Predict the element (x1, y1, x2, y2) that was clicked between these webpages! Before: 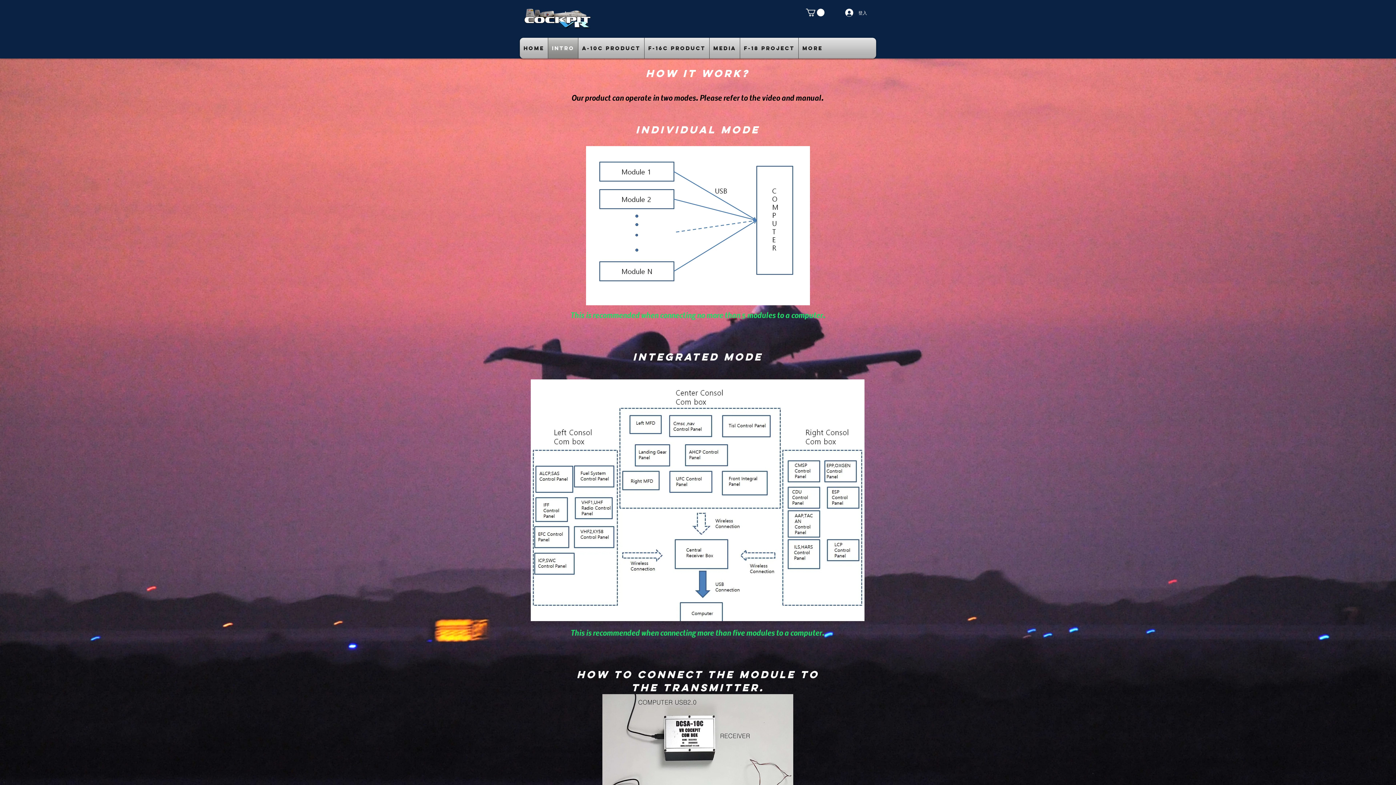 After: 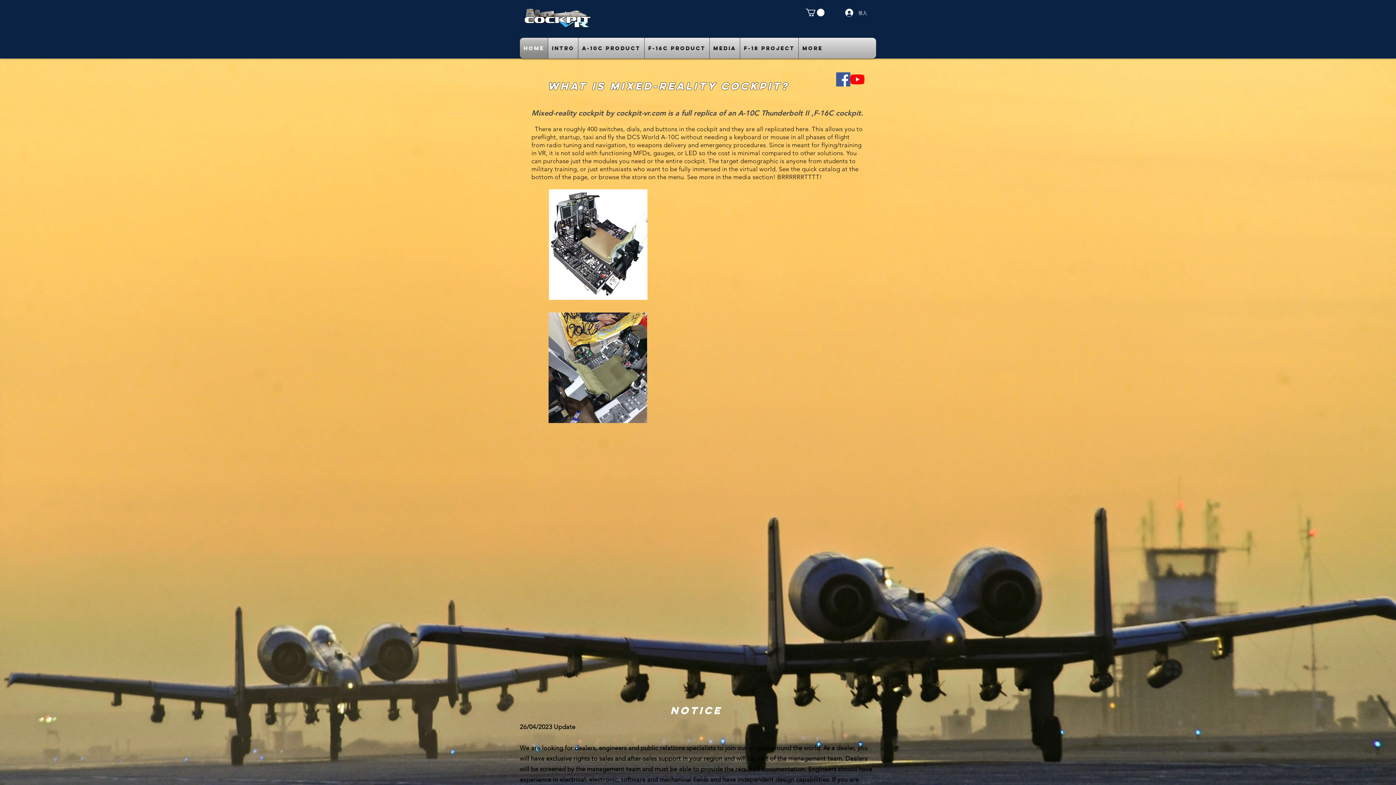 Action: bbox: (524, 8, 592, 29)